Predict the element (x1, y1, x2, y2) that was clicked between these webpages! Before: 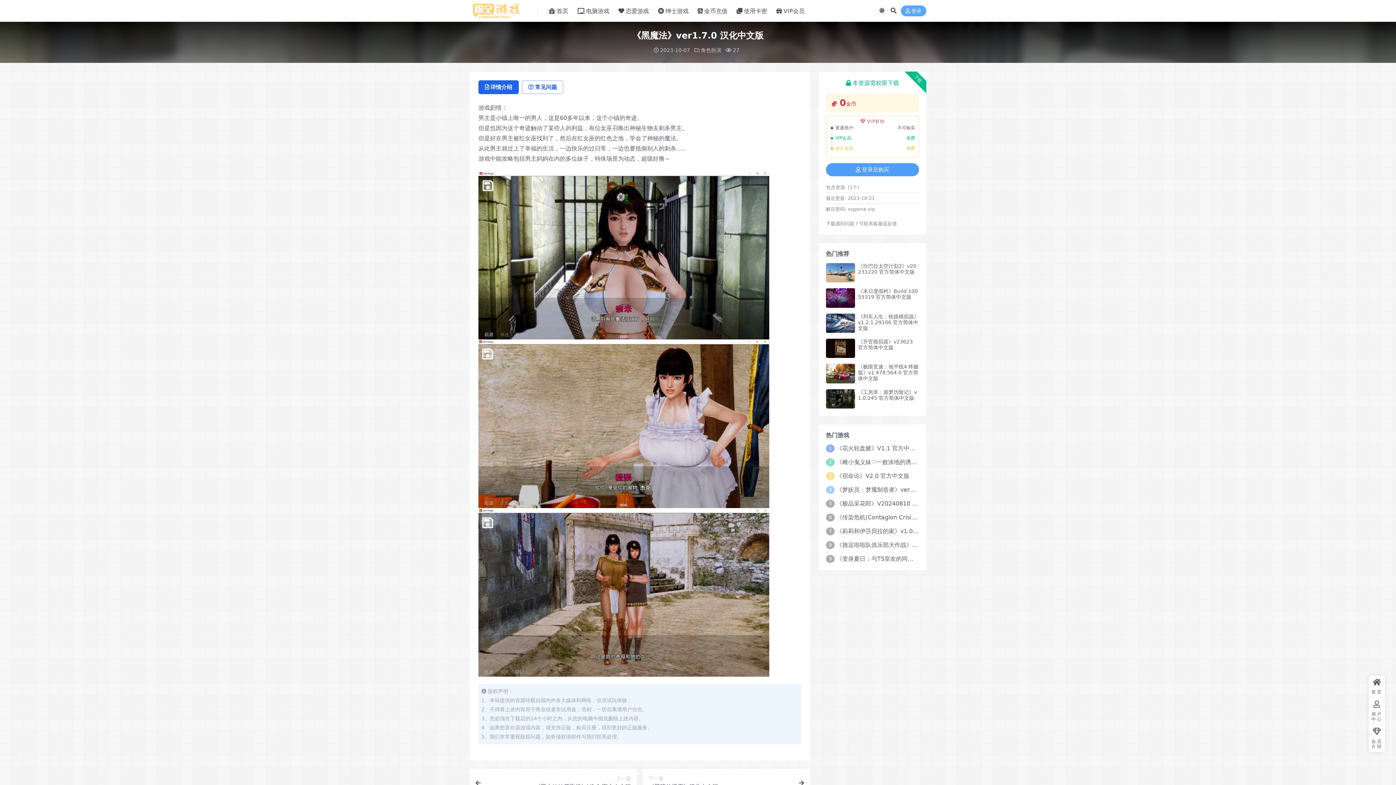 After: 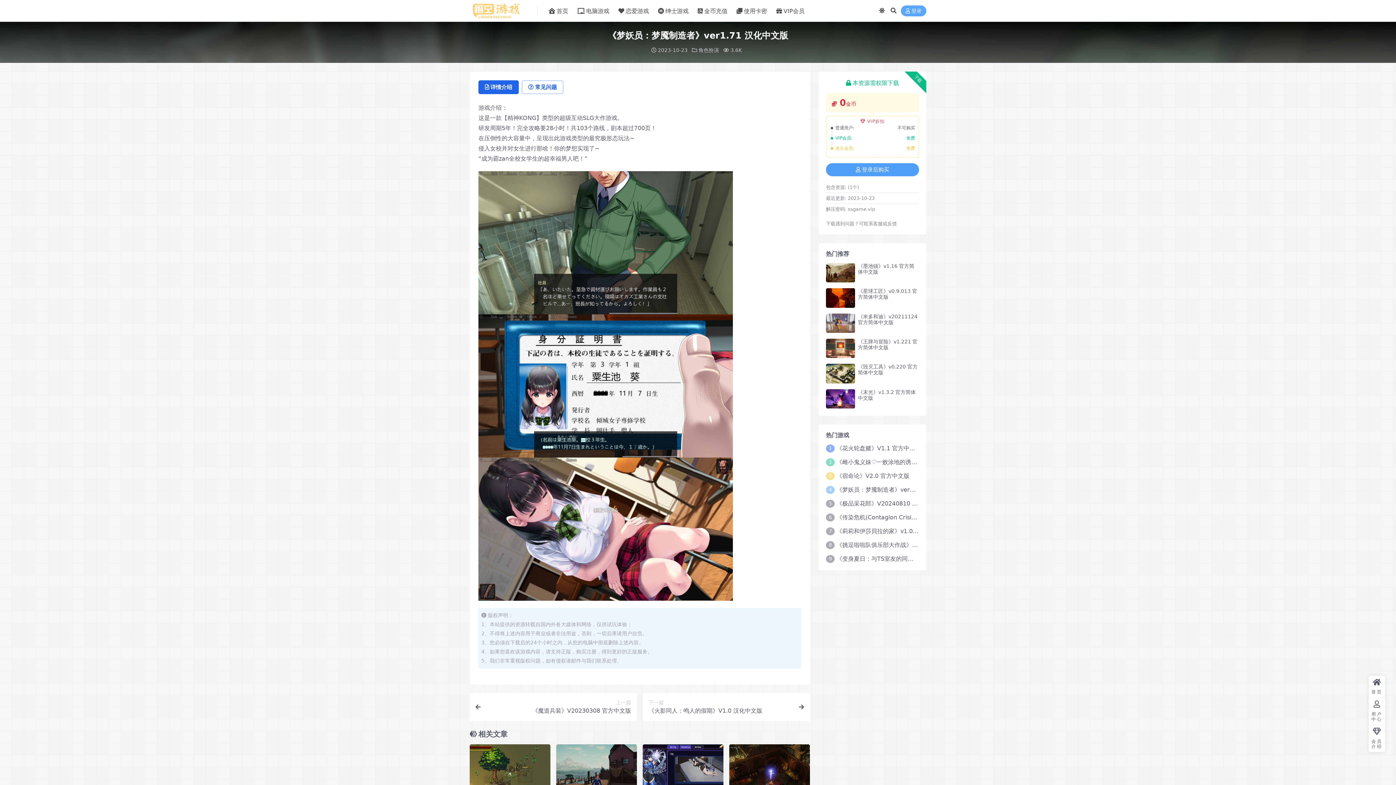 Action: bbox: (836, 486, 953, 493) label: 《梦妖员：梦魇制造者》ver1.71 汉化中文版